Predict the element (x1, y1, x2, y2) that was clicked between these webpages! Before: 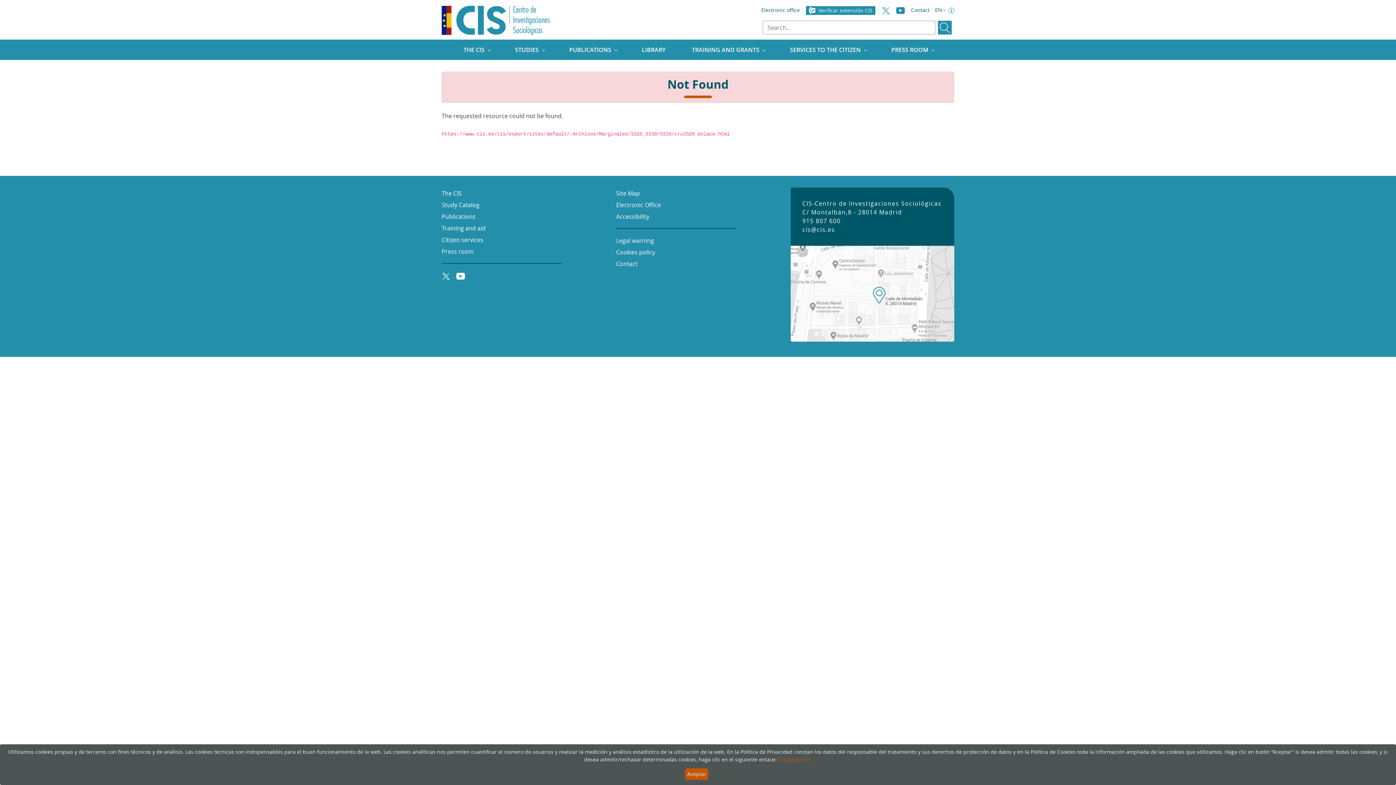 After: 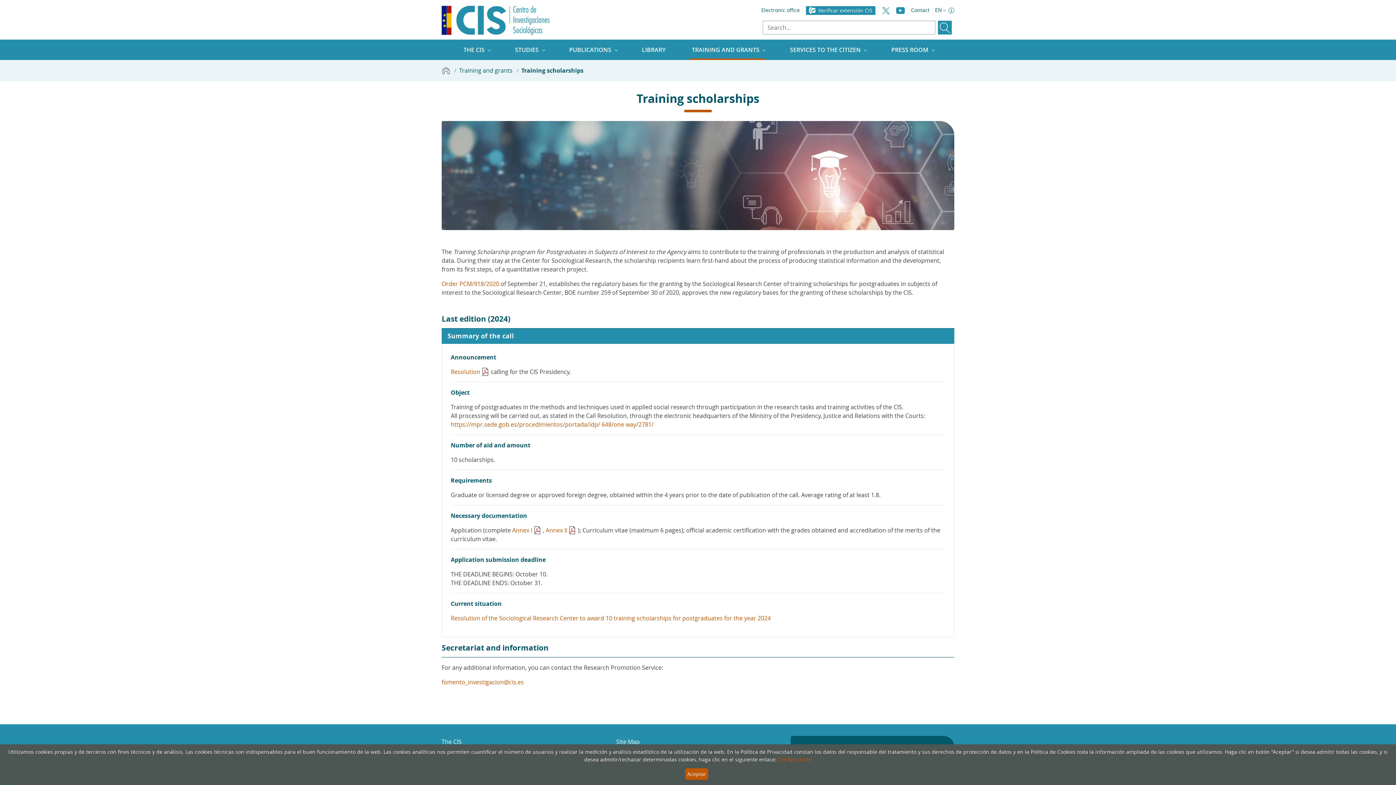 Action: label: Training and aid bbox: (441, 224, 485, 232)